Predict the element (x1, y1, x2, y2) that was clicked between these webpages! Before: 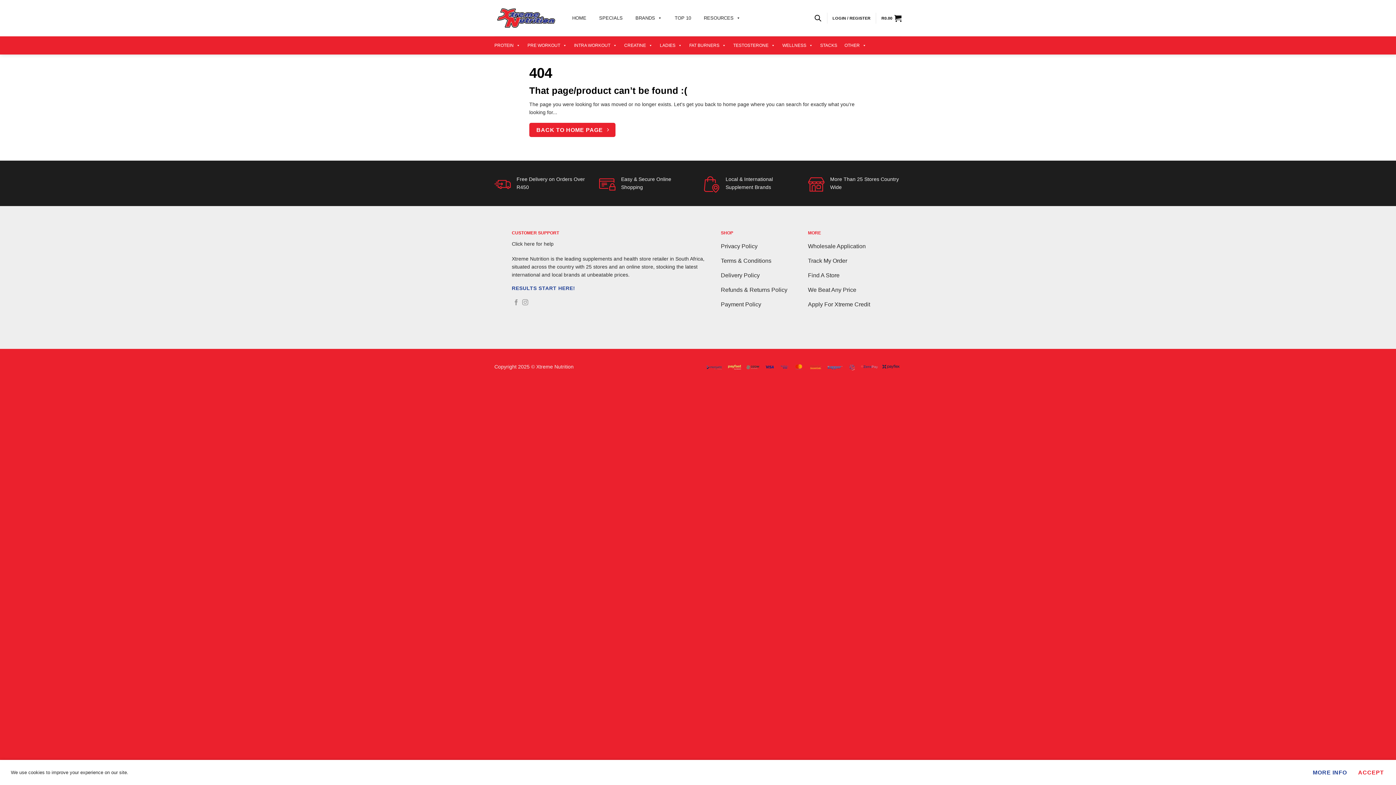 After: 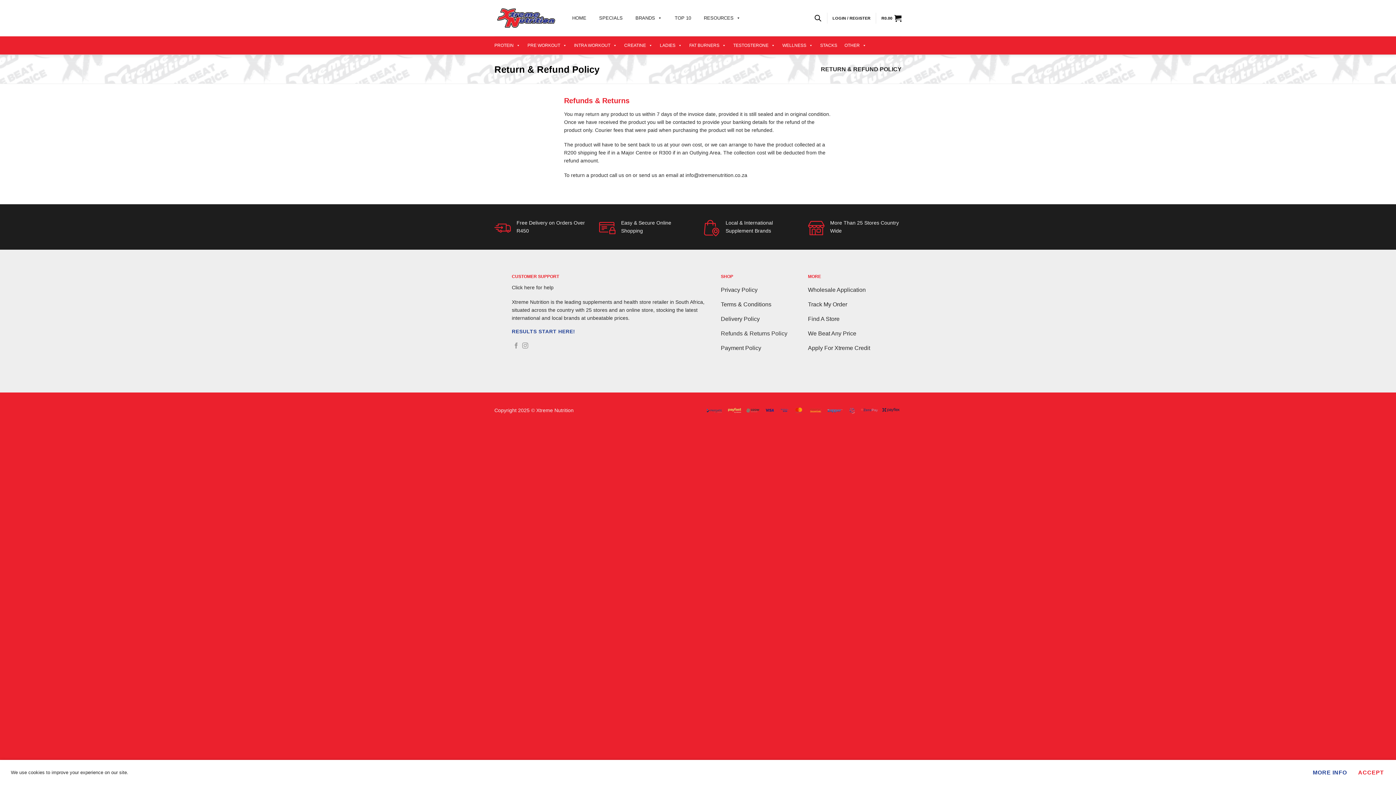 Action: bbox: (721, 283, 797, 298) label: Refunds & Returns Policy